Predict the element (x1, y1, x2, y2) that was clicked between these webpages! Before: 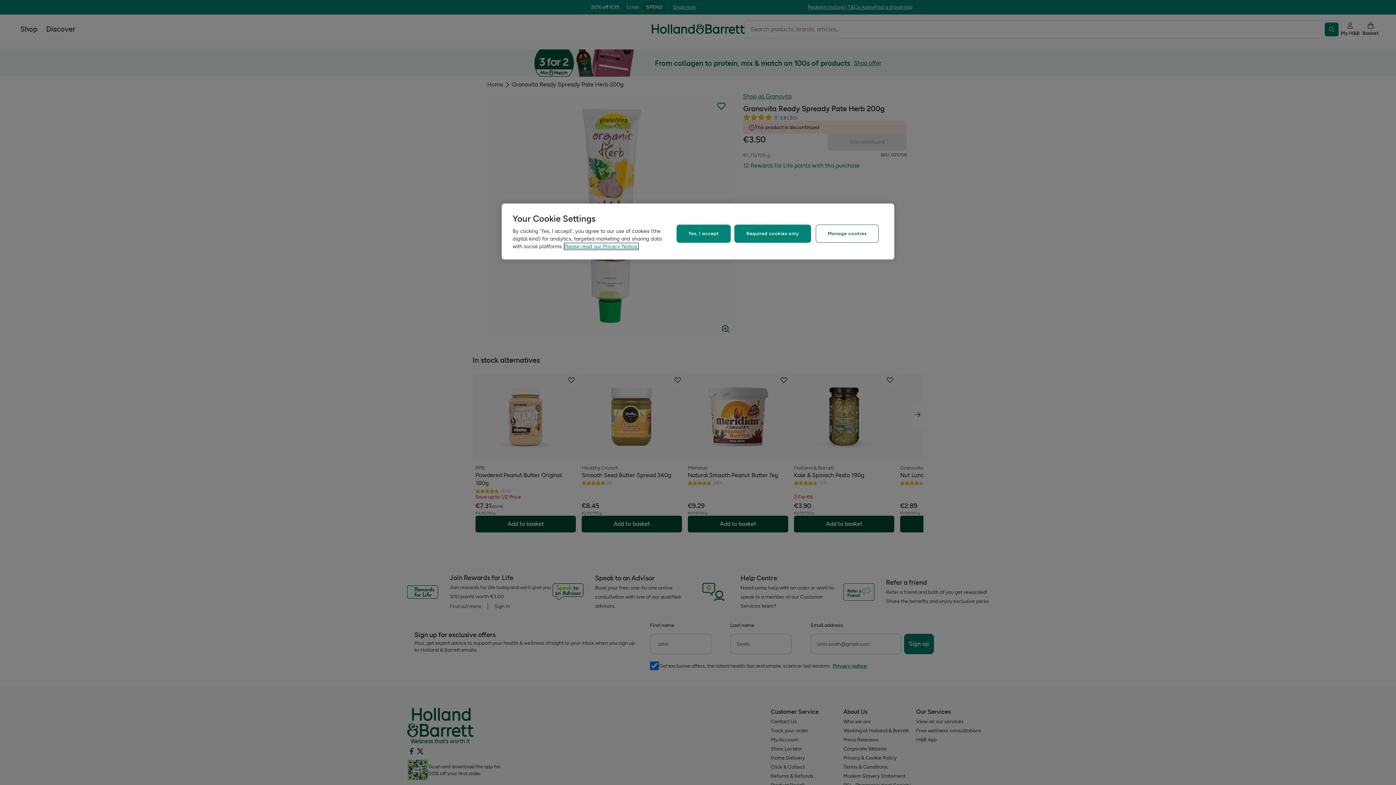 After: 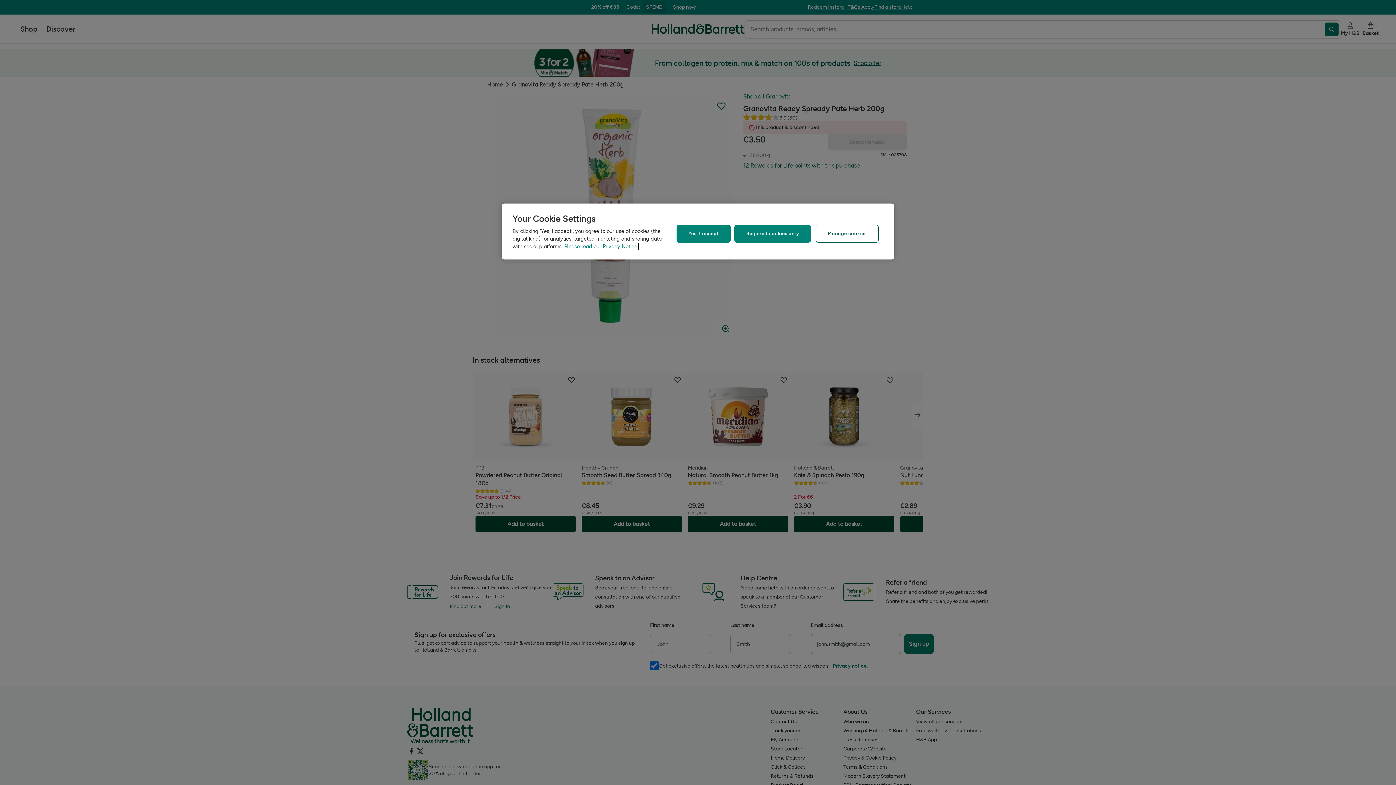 Action: bbox: (564, 243, 638, 249) label: More information about your privacy, opens in a new tab